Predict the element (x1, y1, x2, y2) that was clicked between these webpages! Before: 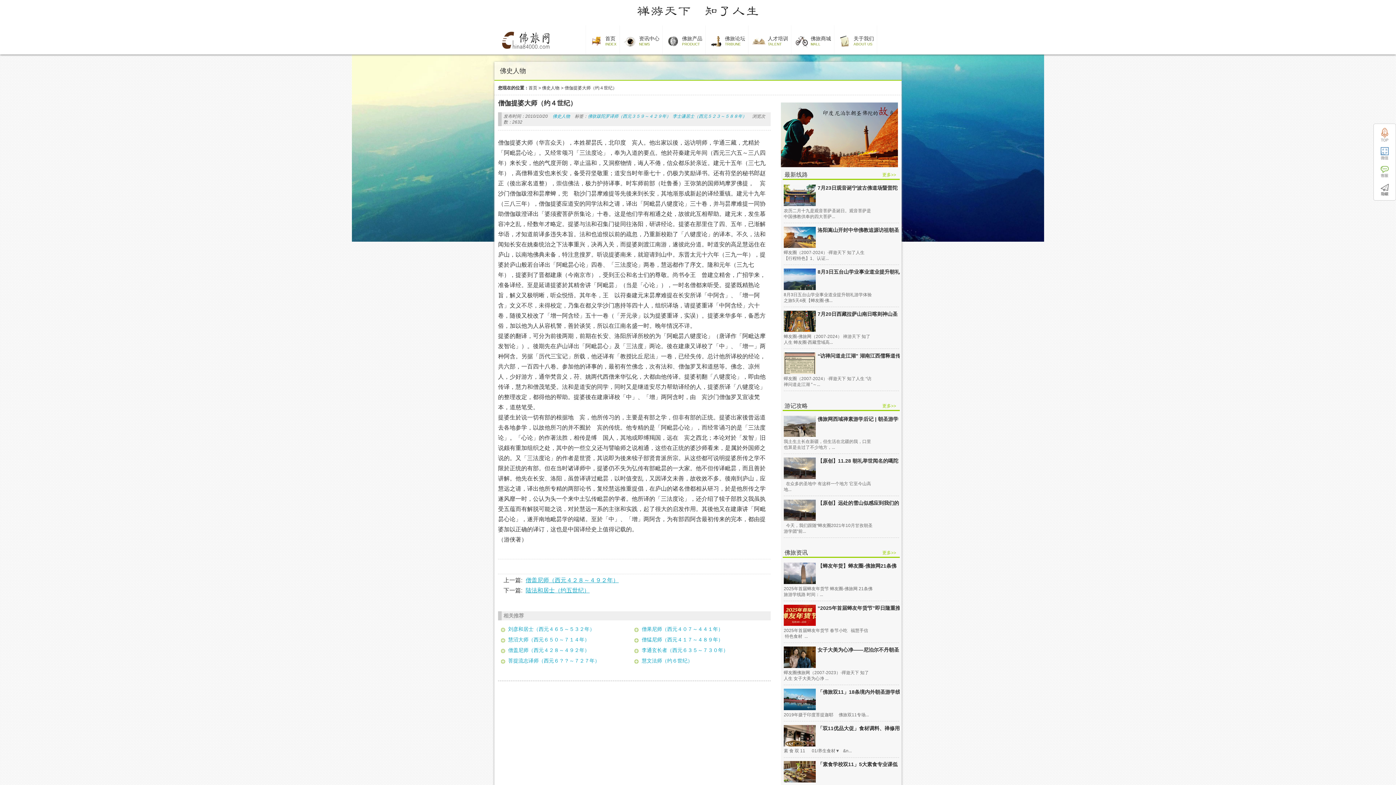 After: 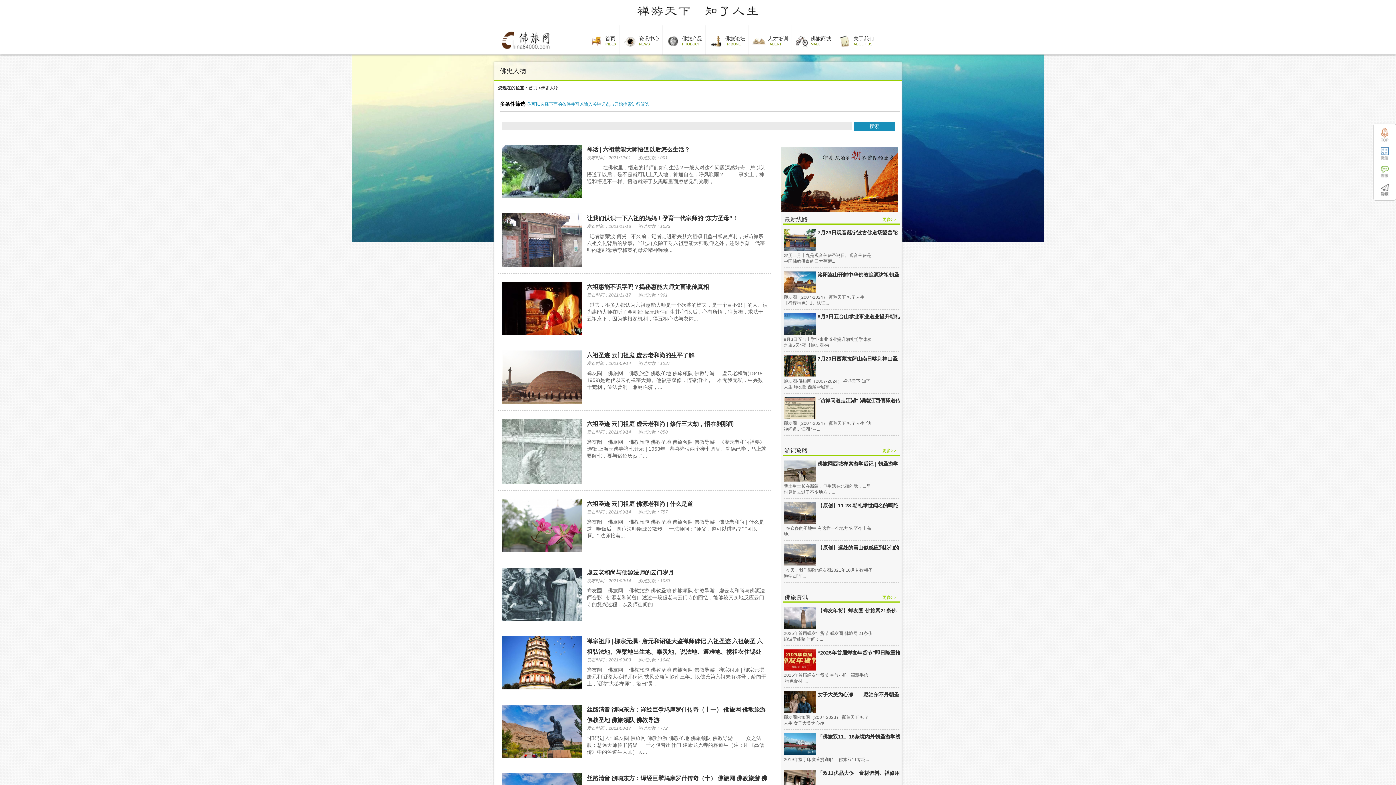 Action: label: 佛史人物 bbox: (542, 85, 559, 90)